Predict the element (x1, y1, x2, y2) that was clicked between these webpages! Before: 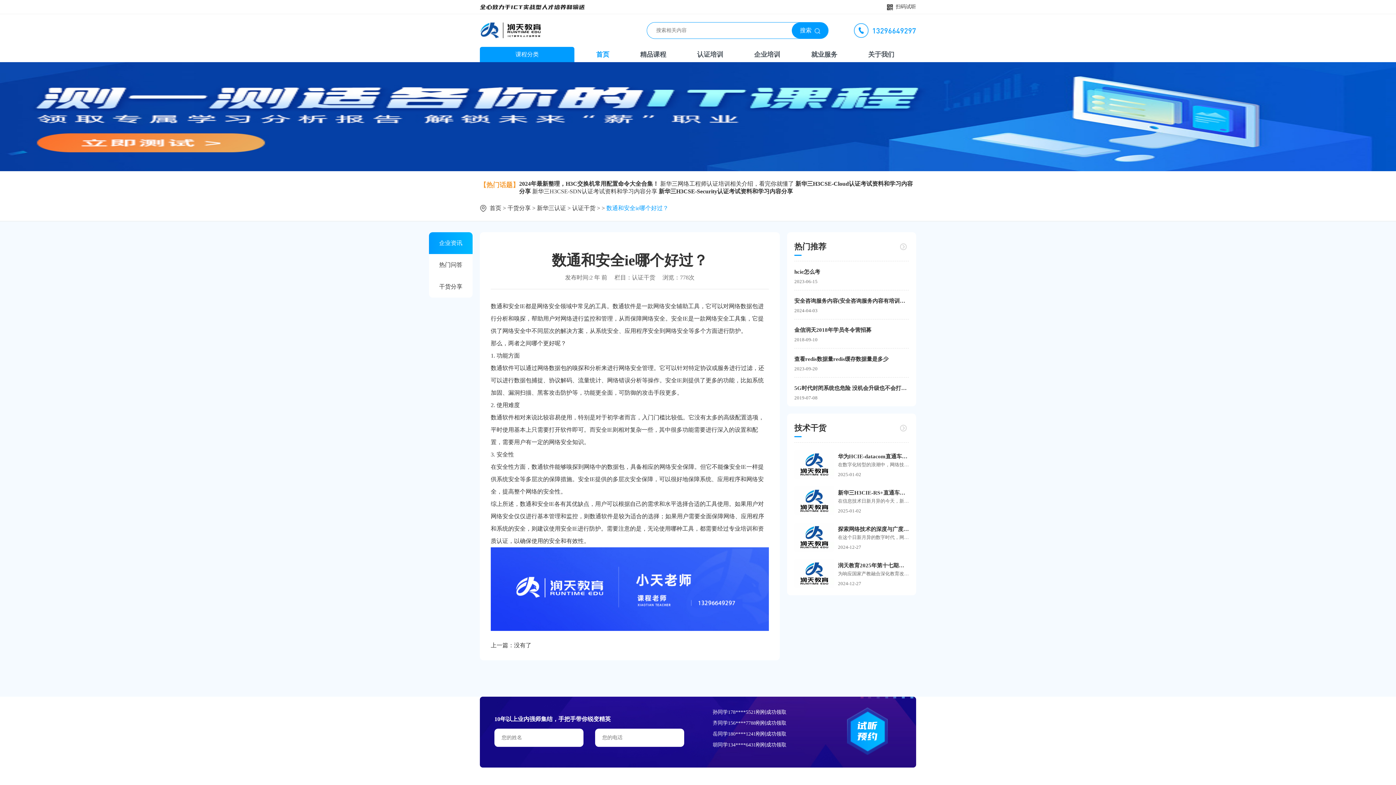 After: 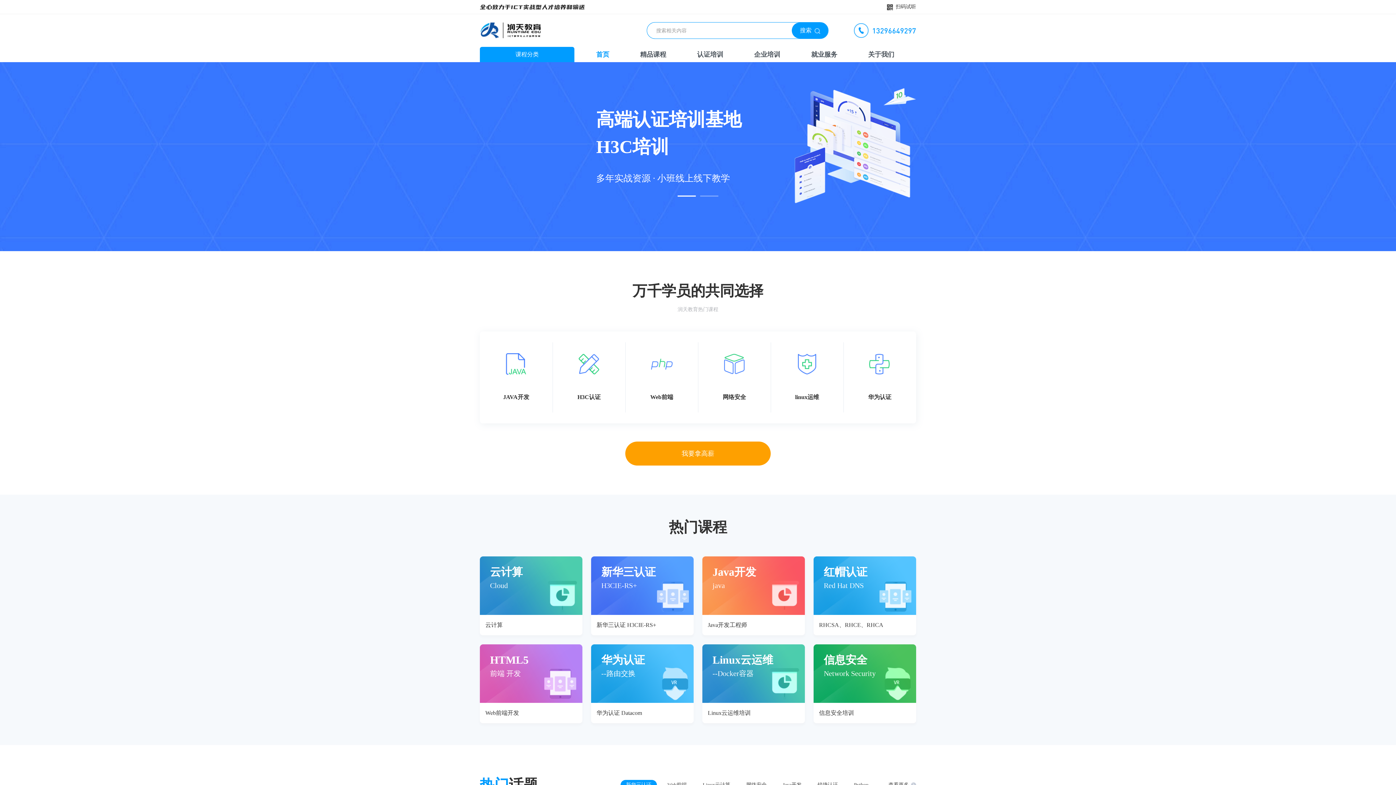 Action: label: 首页 bbox: (596, 46, 609, 62)